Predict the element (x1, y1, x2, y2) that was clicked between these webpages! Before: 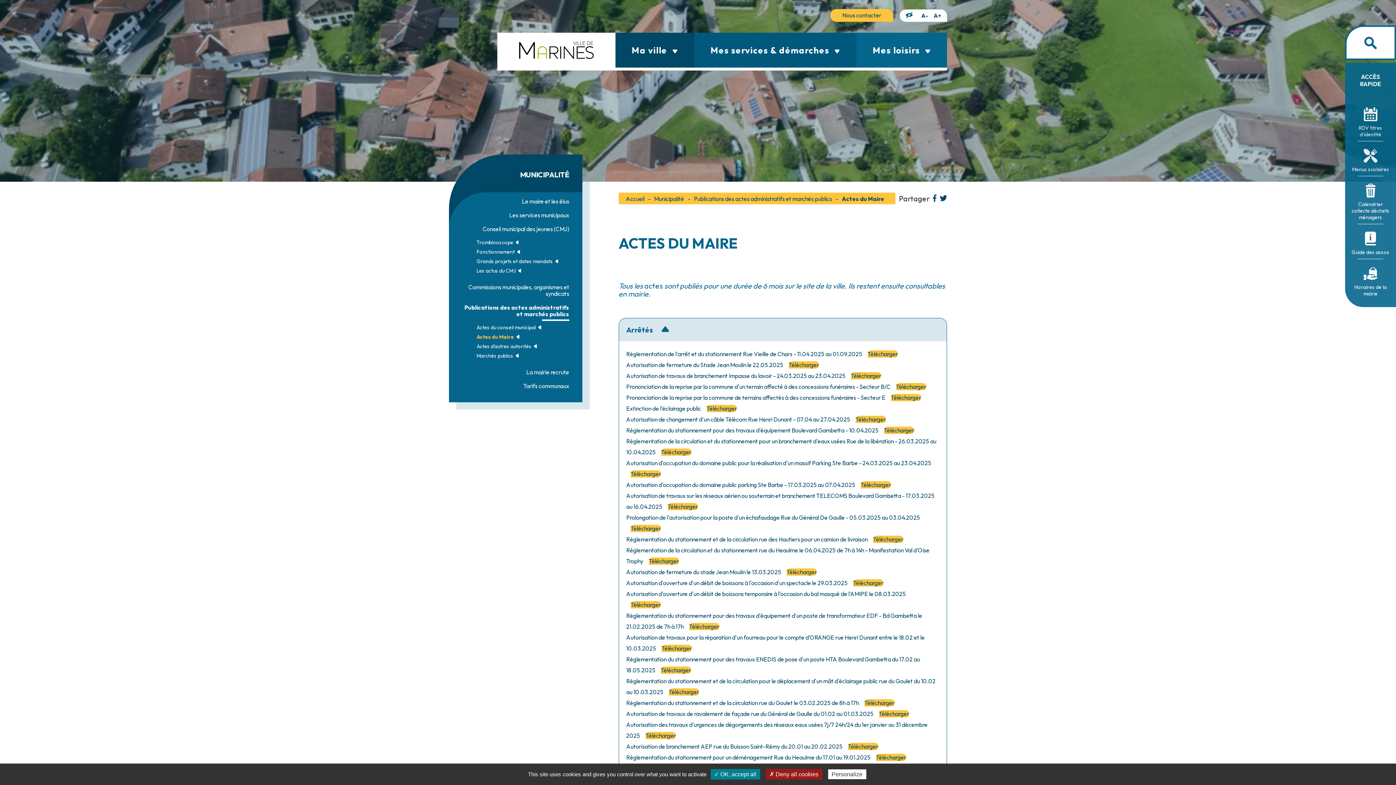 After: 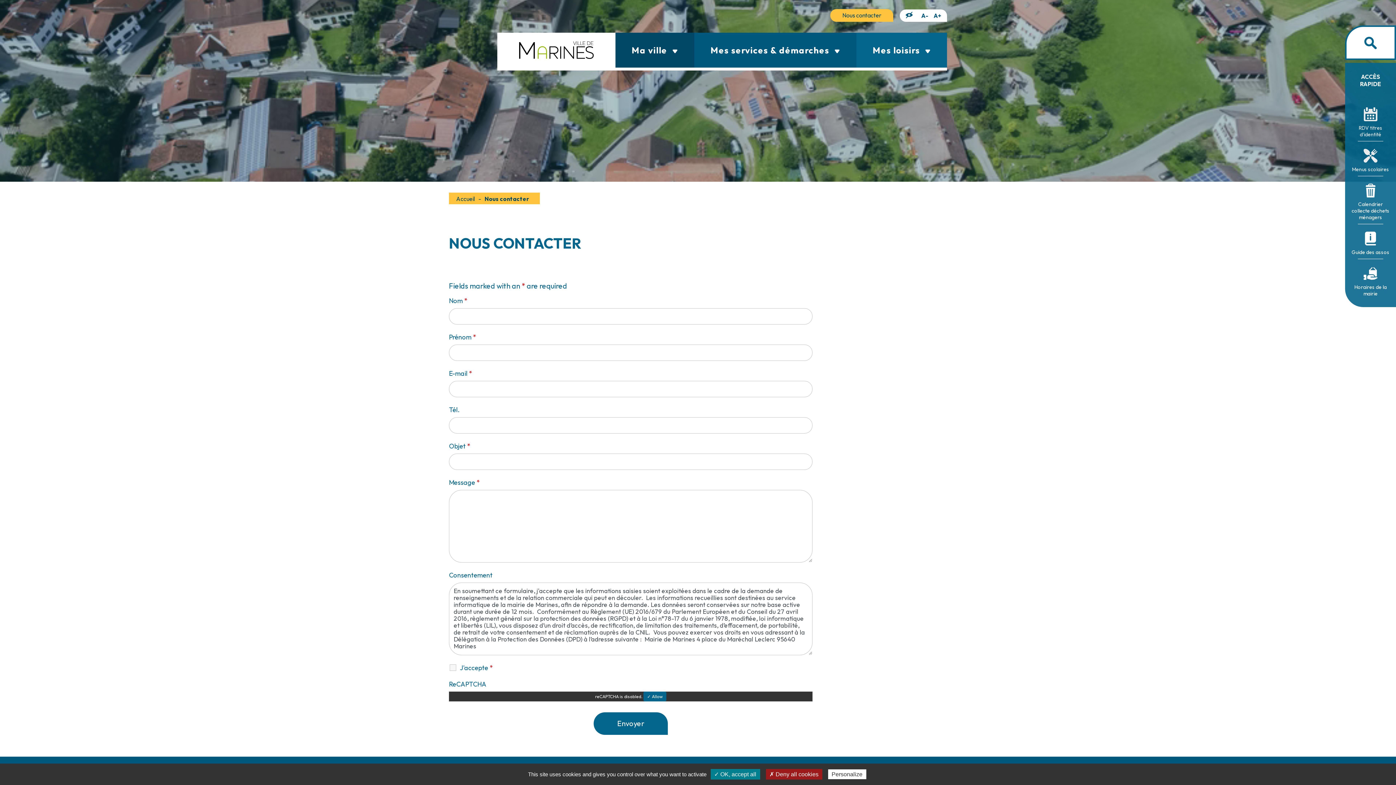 Action: bbox: (830, 9, 893, 21) label: Nous contacter